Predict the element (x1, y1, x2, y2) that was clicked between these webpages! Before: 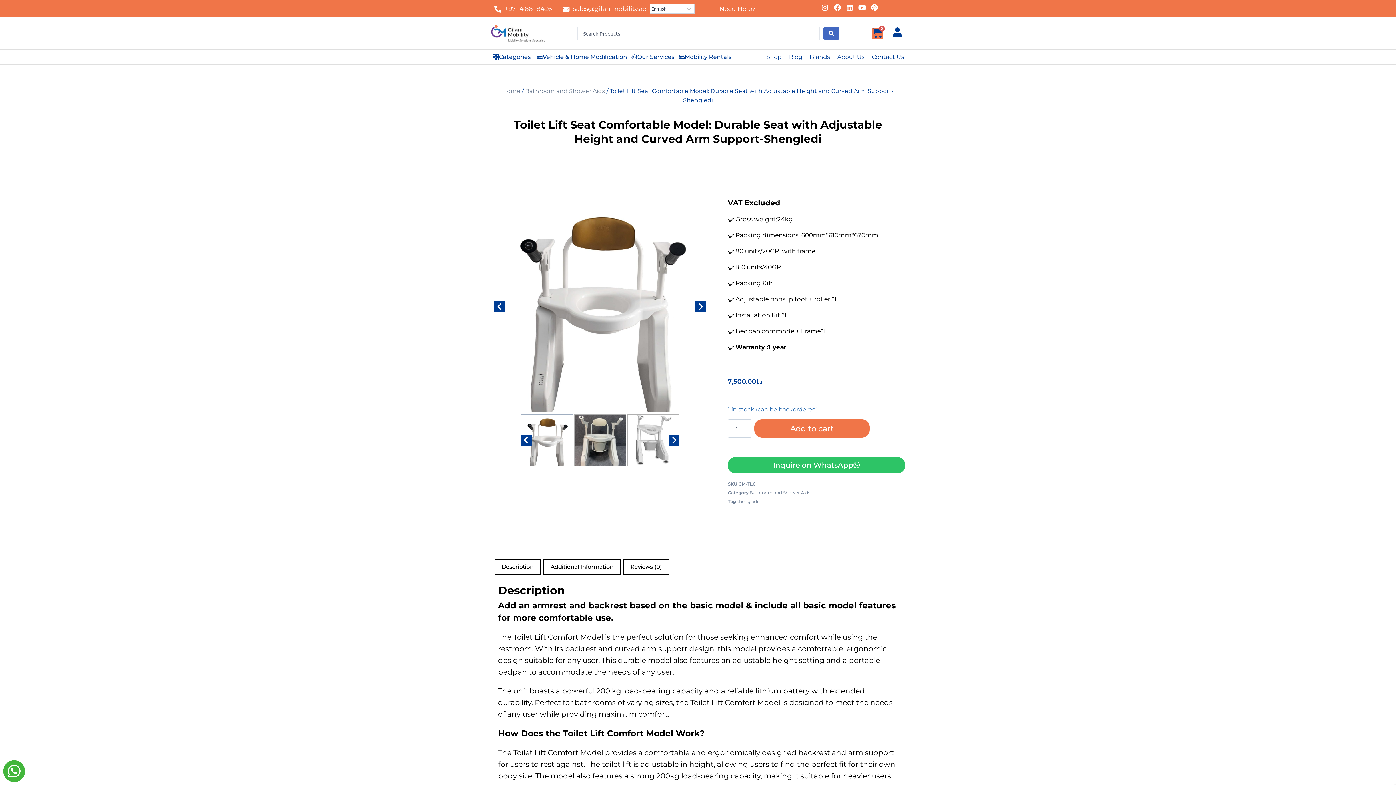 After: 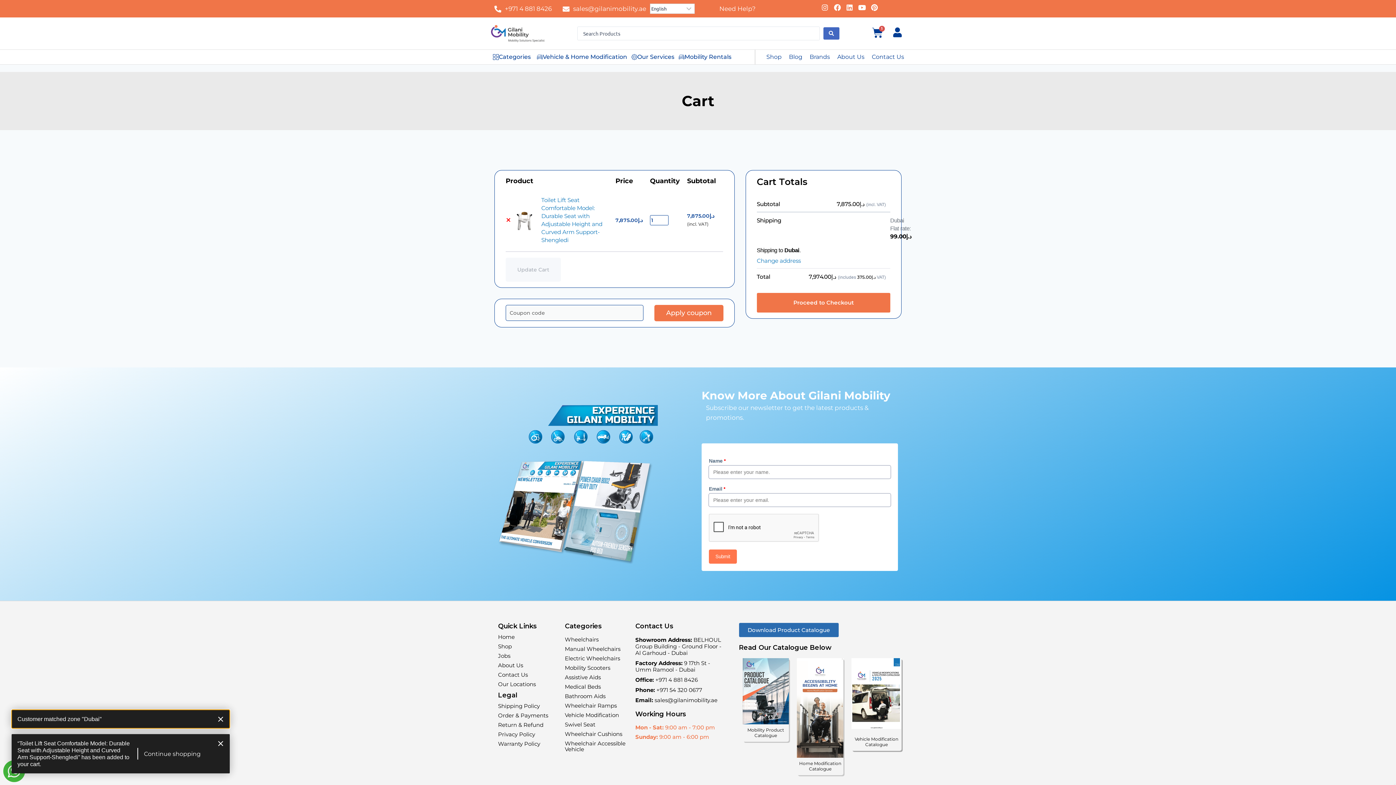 Action: bbox: (754, 419, 869, 437) label: Add to cart